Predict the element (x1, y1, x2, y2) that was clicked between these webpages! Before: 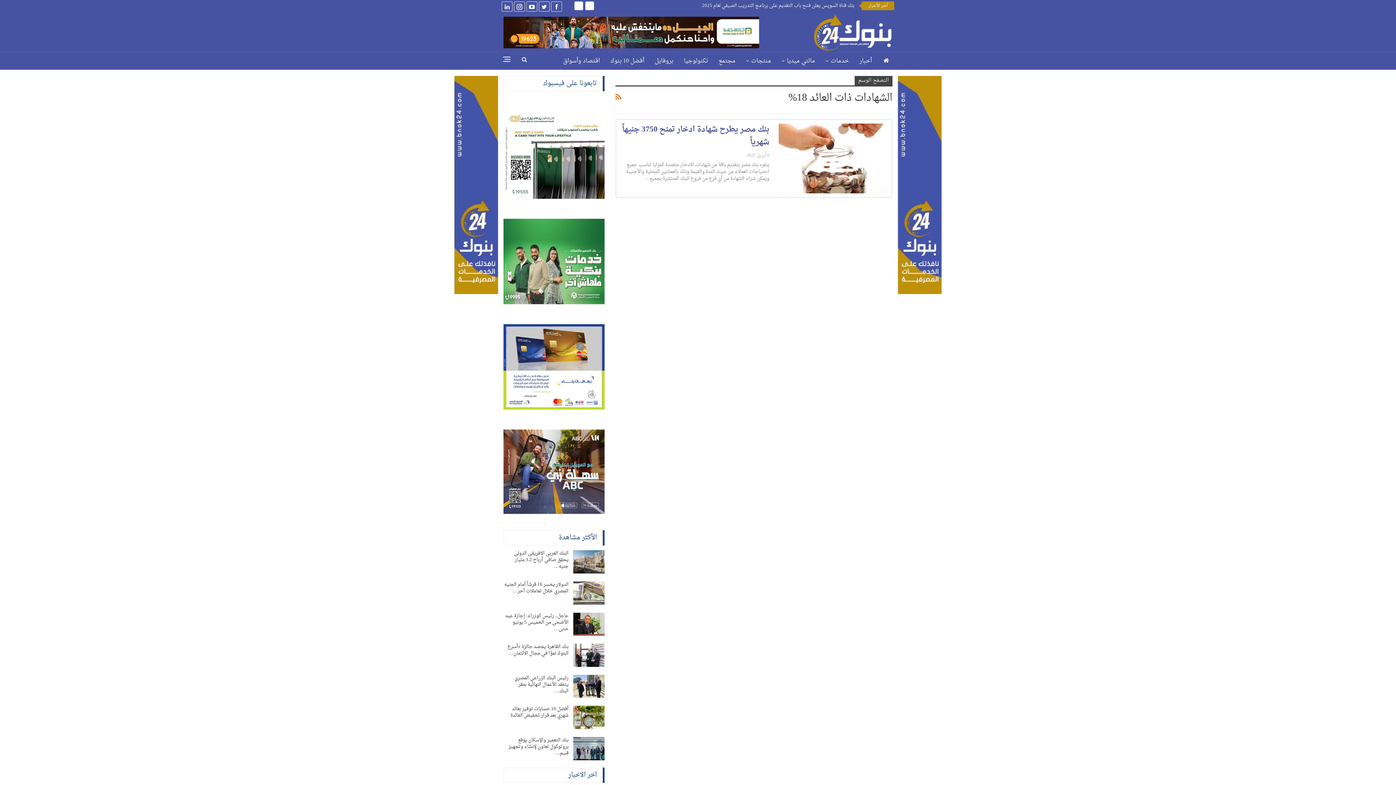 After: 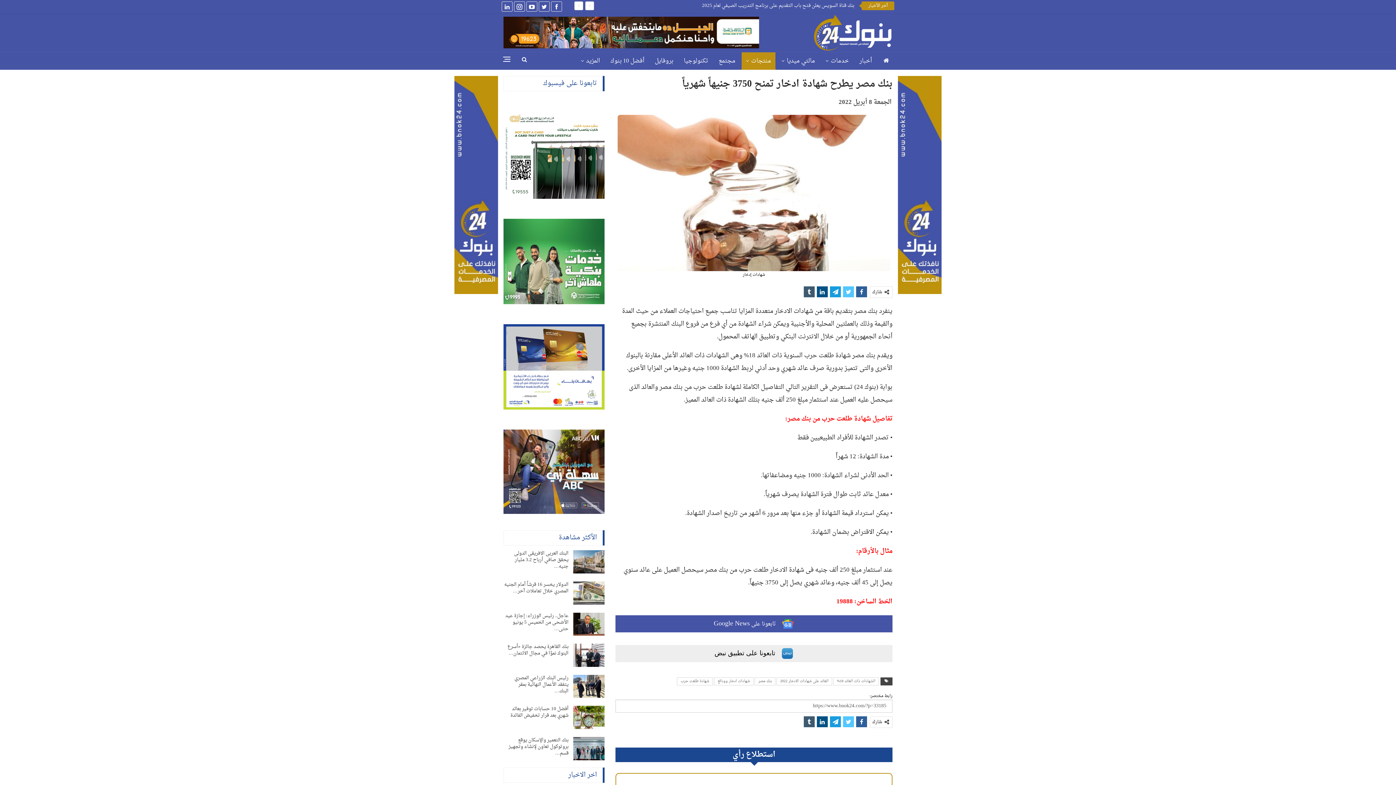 Action: bbox: (778, 123, 888, 193)